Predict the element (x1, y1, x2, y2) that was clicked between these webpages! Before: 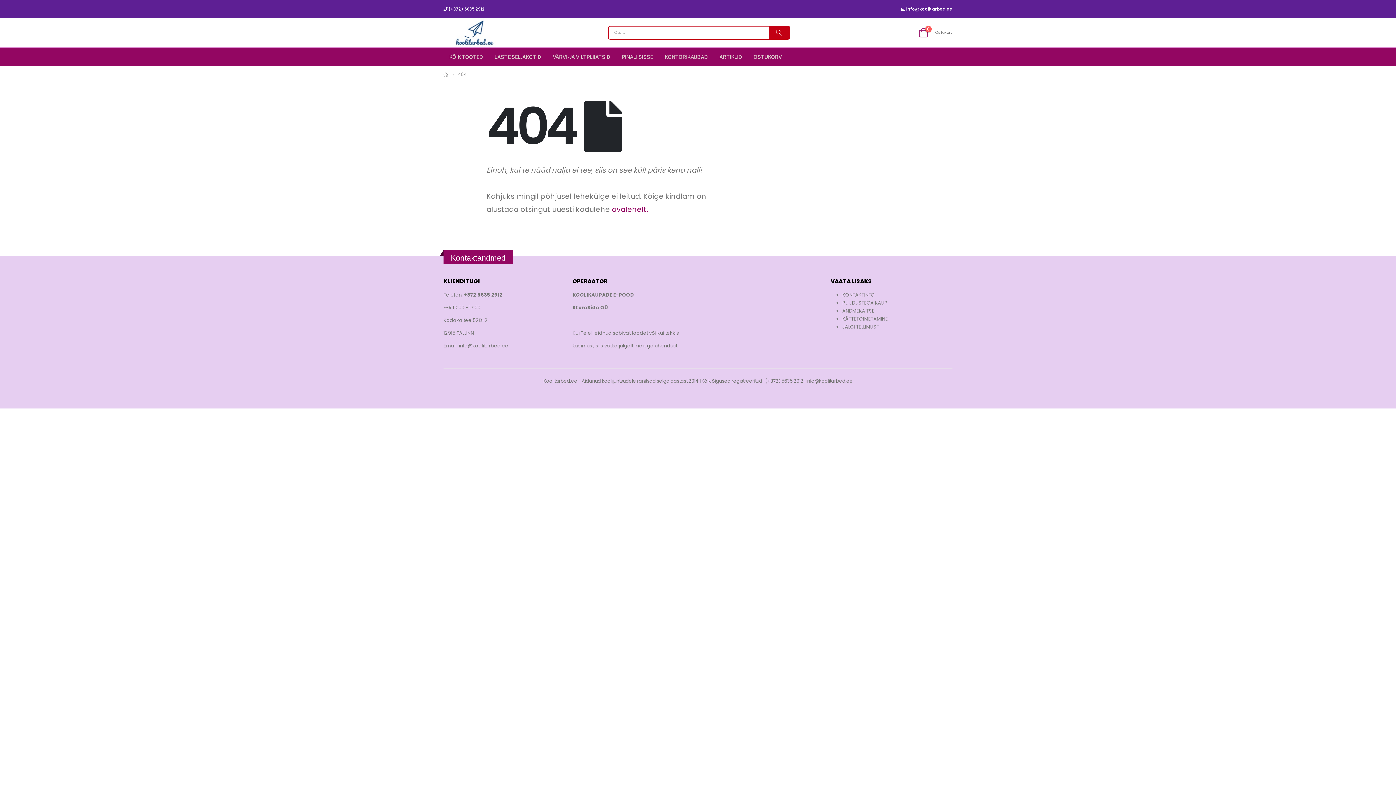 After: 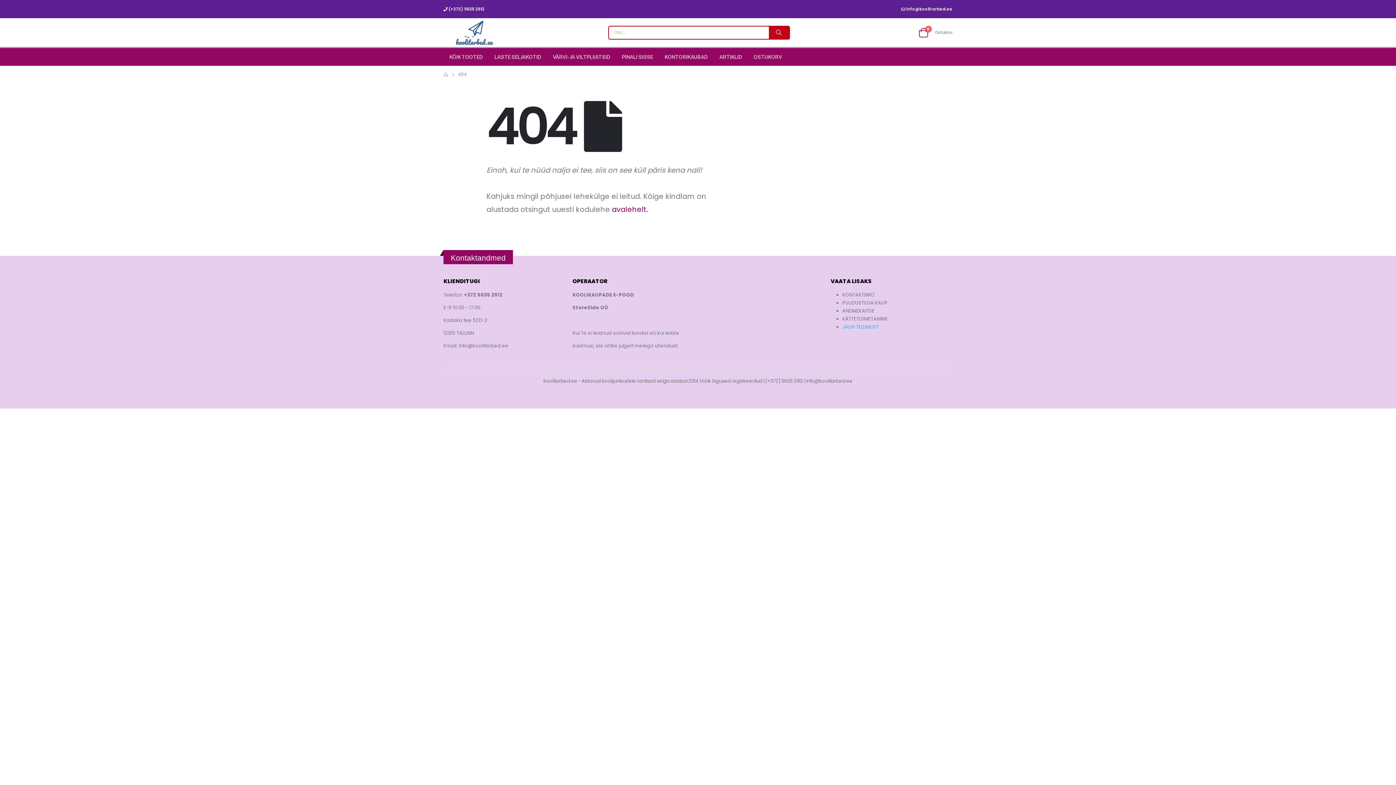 Action: label: JÄLGI TELLIMUST bbox: (842, 323, 879, 330)